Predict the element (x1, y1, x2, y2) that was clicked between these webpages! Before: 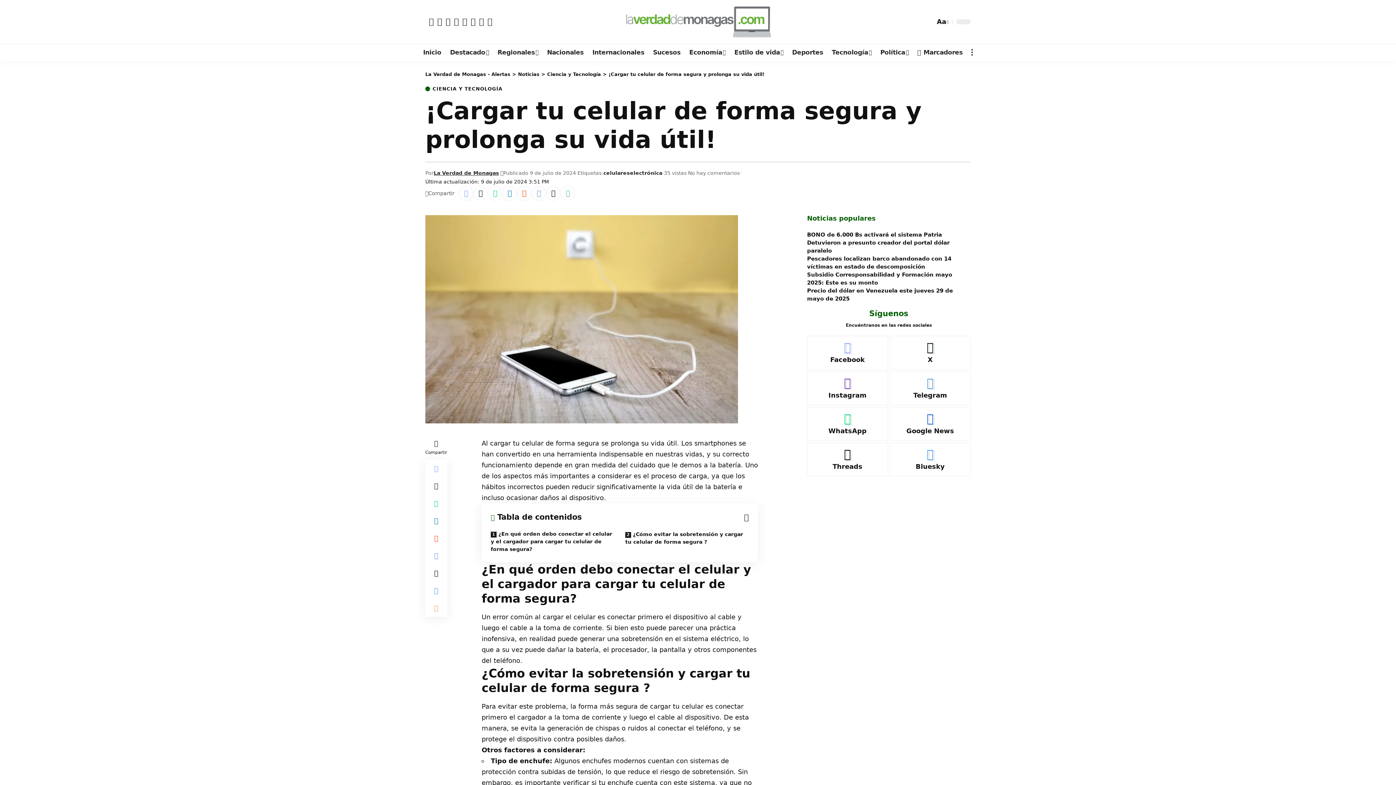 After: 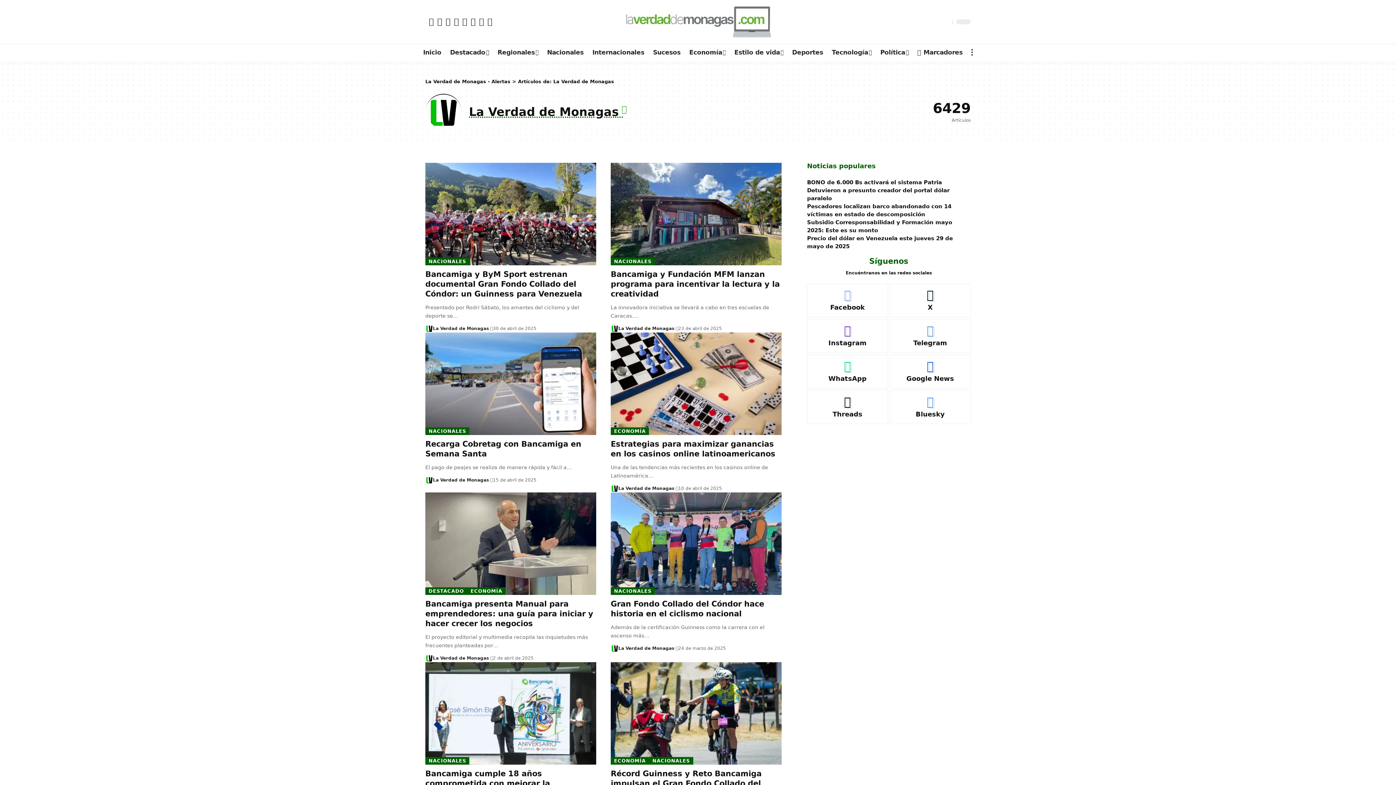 Action: label: La Verdad de Monagas bbox: (433, 168, 498, 177)